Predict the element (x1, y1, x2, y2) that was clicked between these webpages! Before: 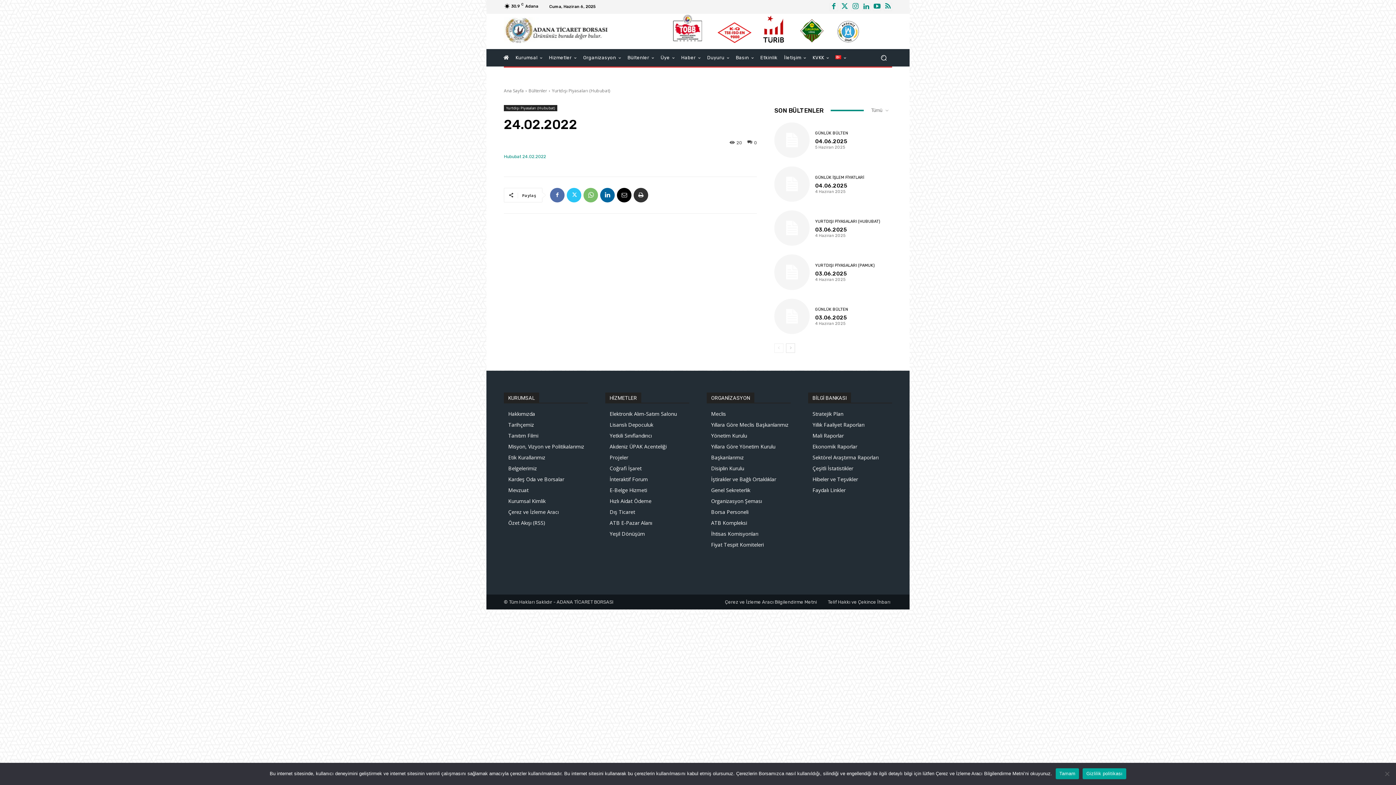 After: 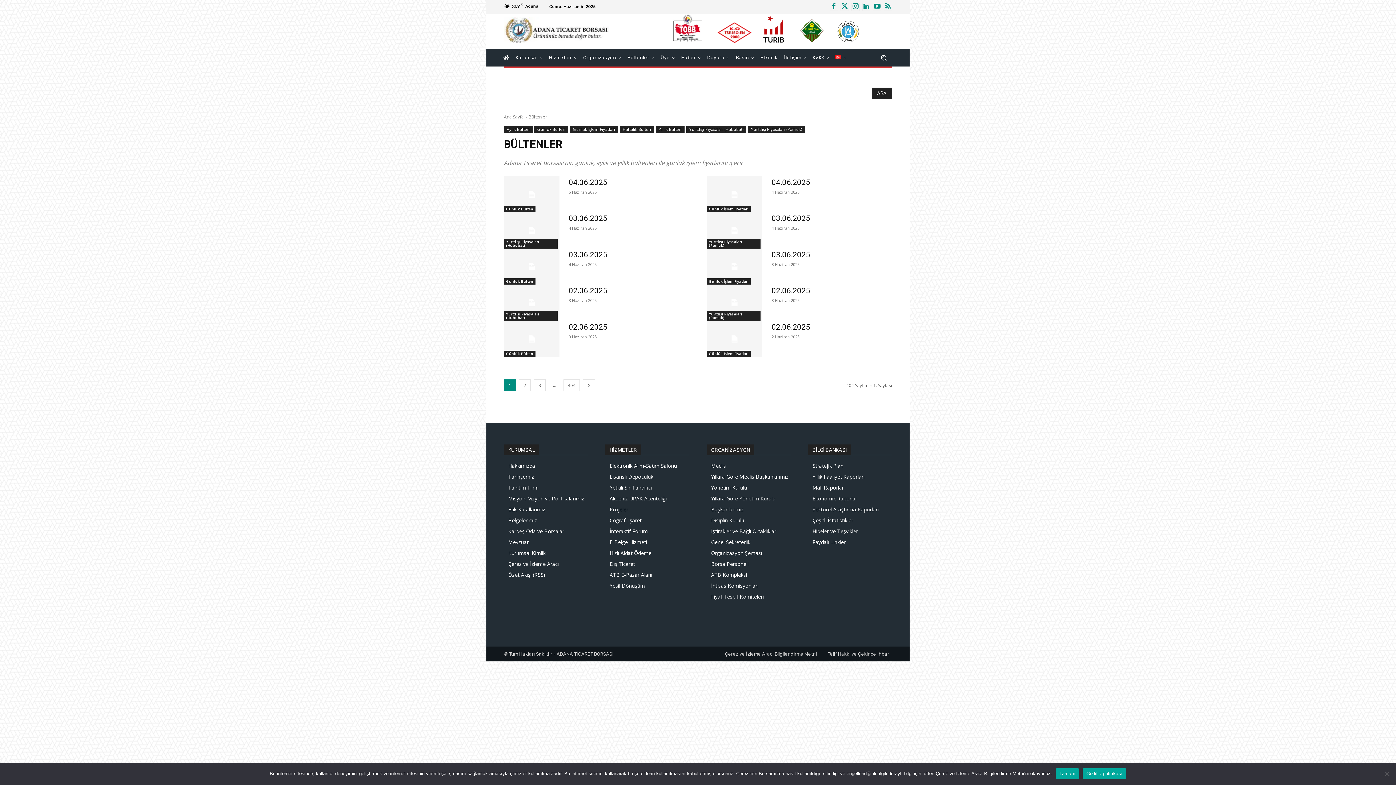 Action: bbox: (528, 87, 547, 93) label: Bültenler